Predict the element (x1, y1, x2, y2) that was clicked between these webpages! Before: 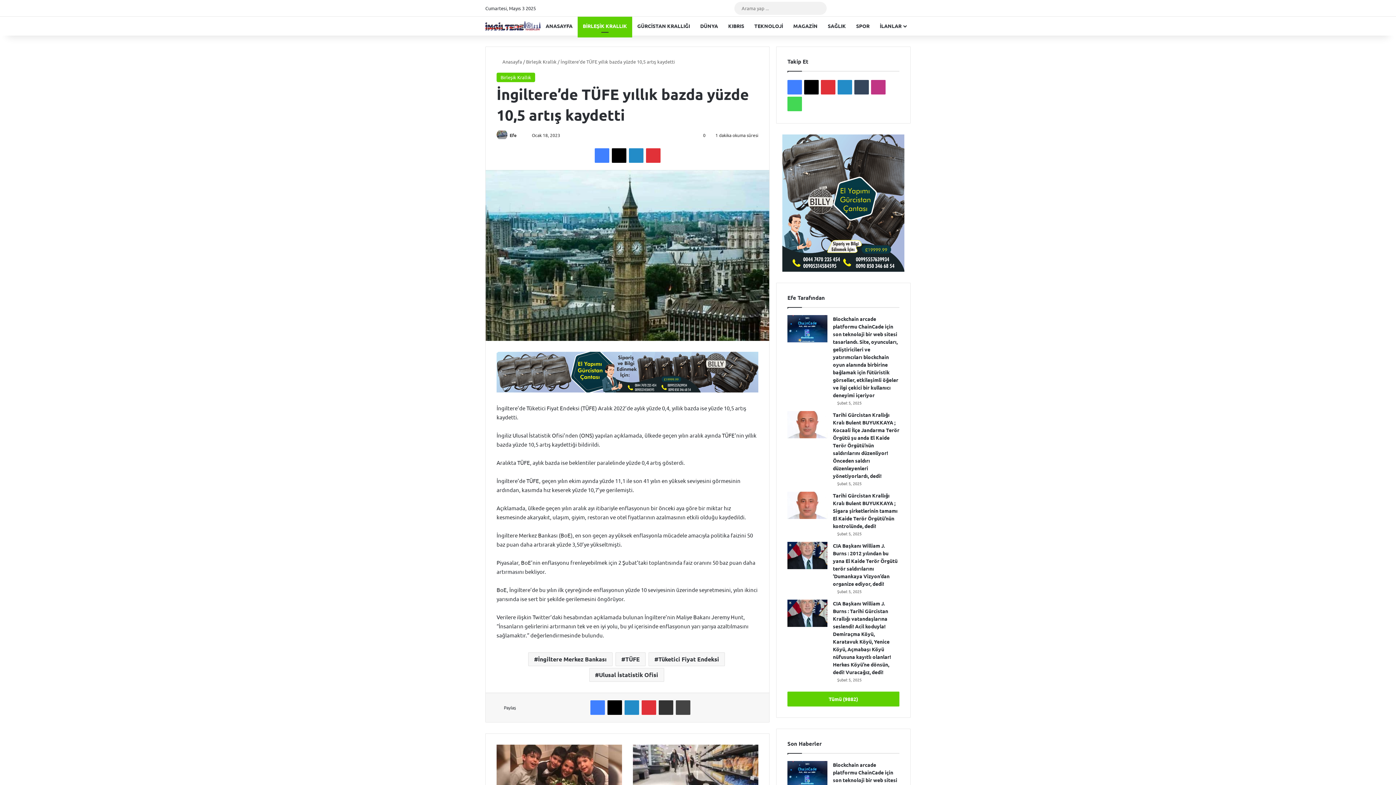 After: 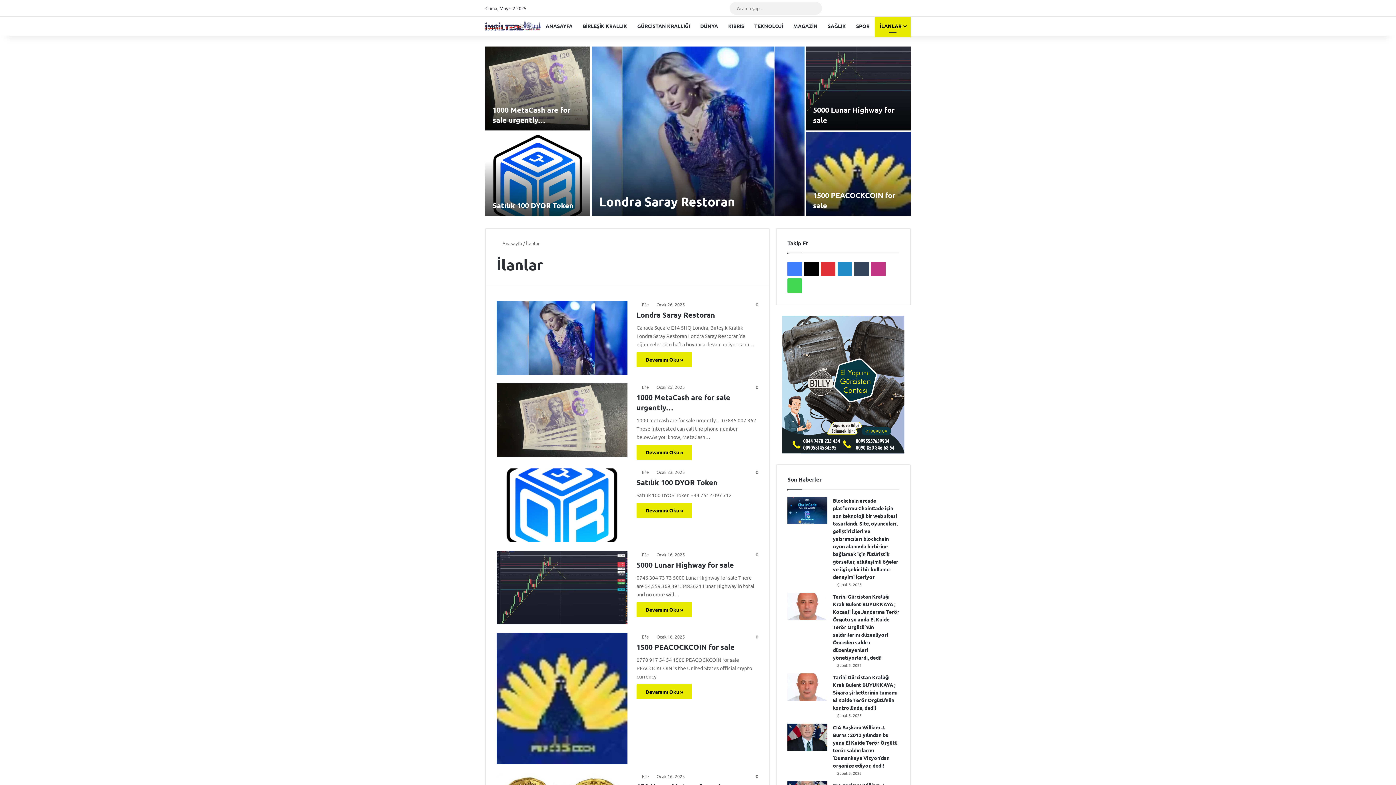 Action: label: İLANLAR bbox: (874, 16, 910, 35)